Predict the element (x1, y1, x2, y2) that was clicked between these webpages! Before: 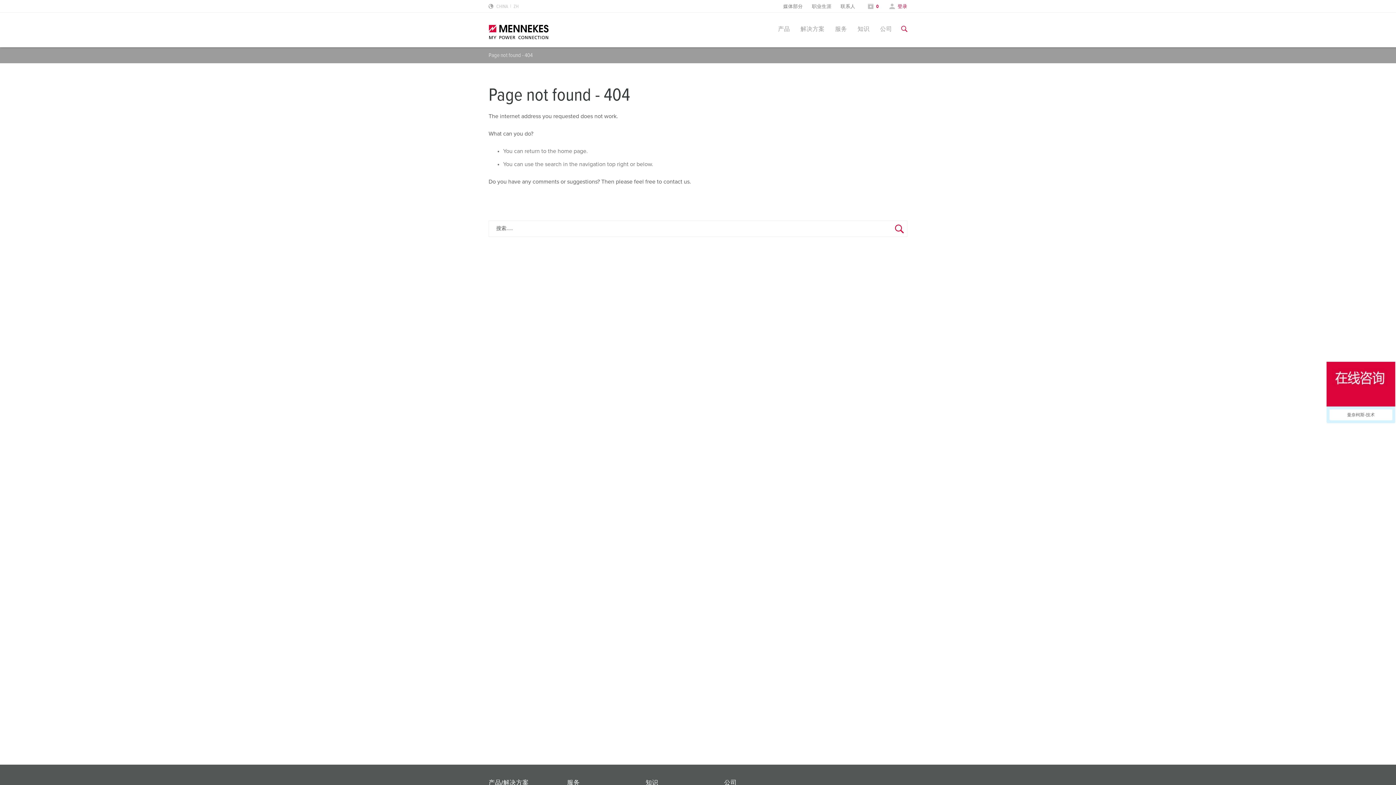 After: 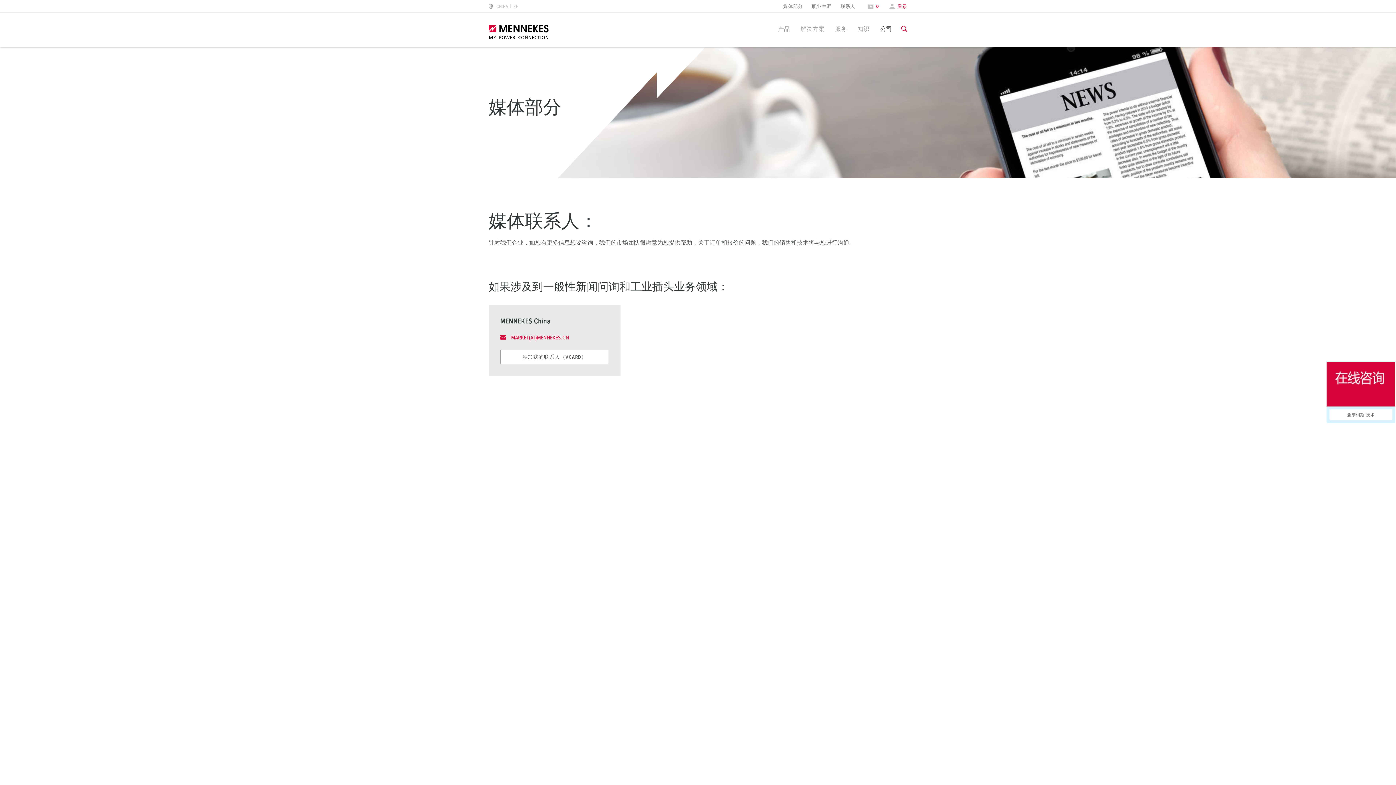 Action: bbox: (783, 4, 803, 9) label: 媒体部分